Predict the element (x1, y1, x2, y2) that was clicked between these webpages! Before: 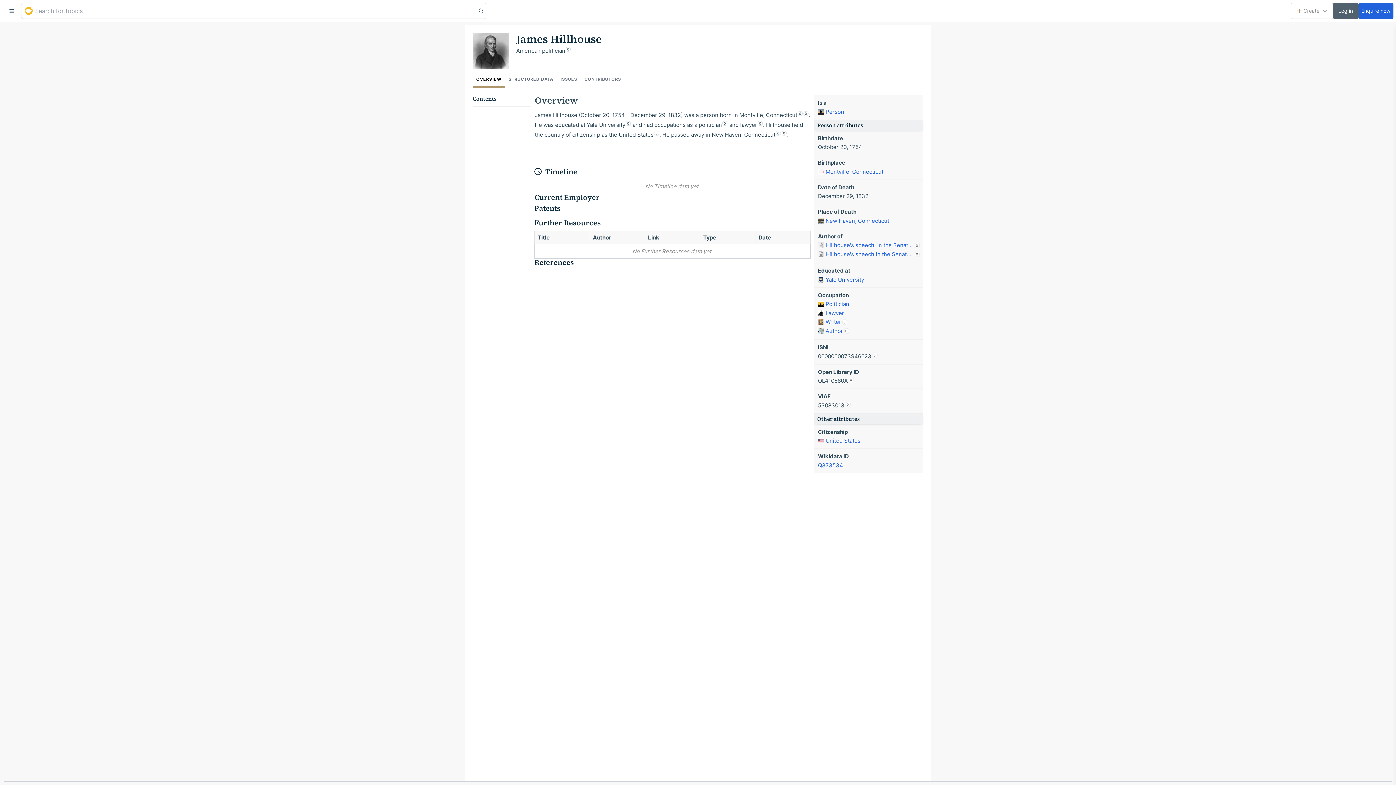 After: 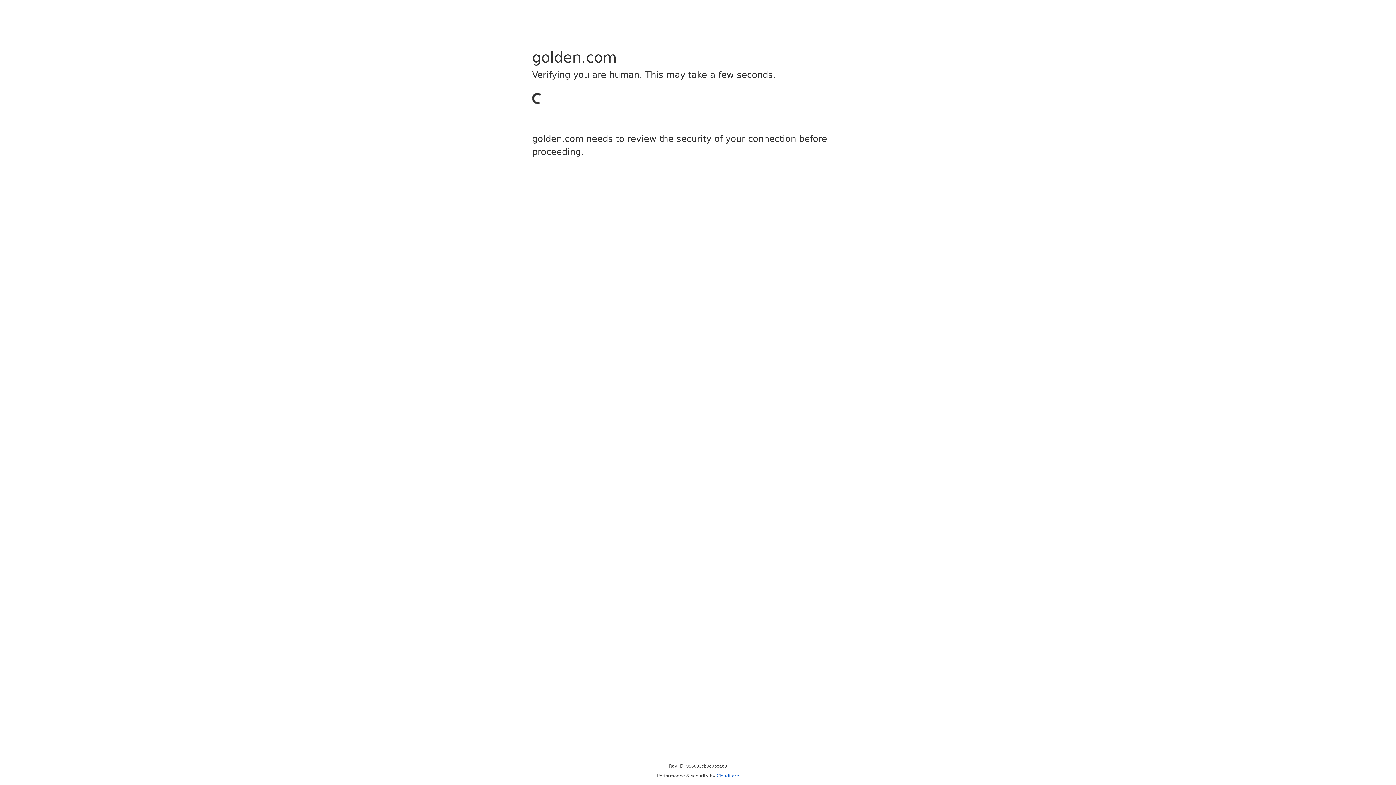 Action: bbox: (818, 167, 883, 175) label: Montville, Connecticut